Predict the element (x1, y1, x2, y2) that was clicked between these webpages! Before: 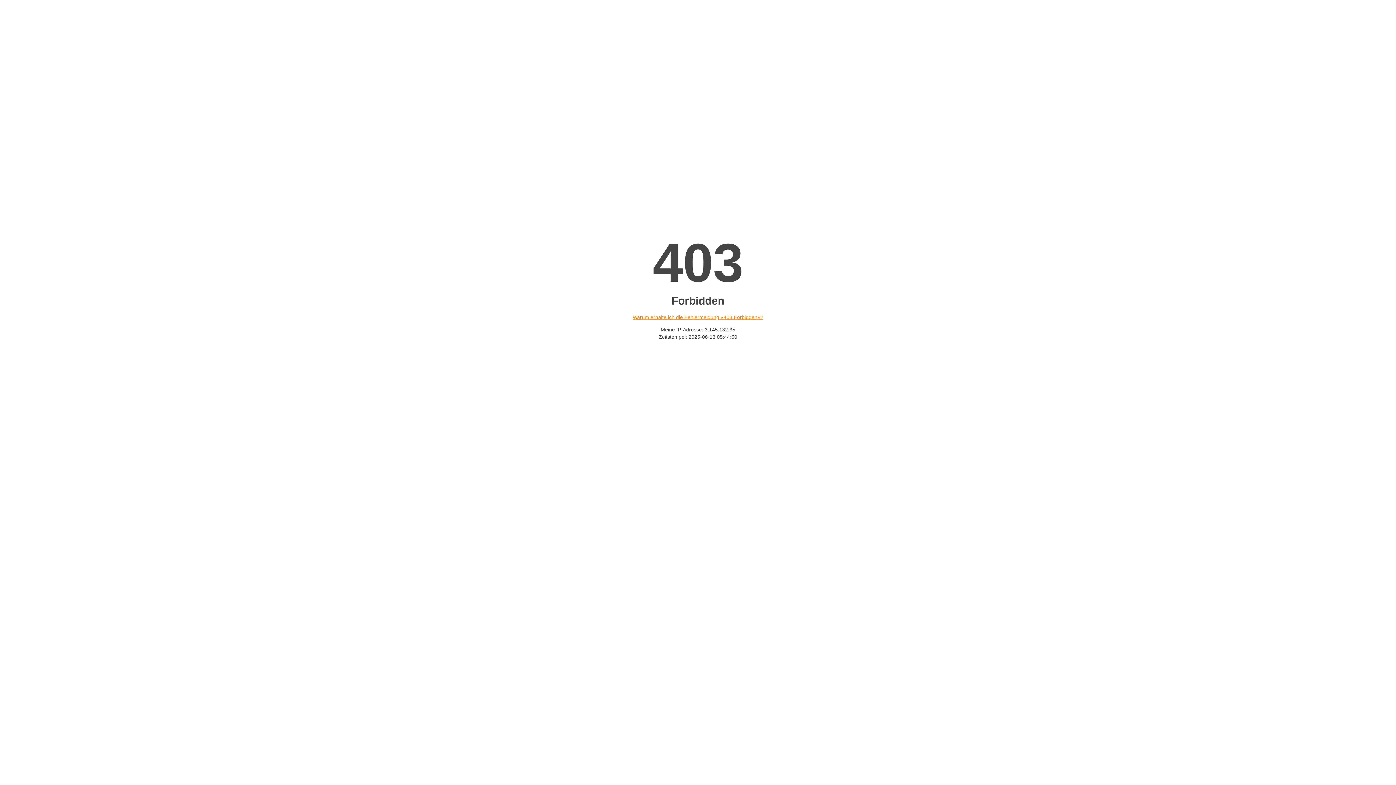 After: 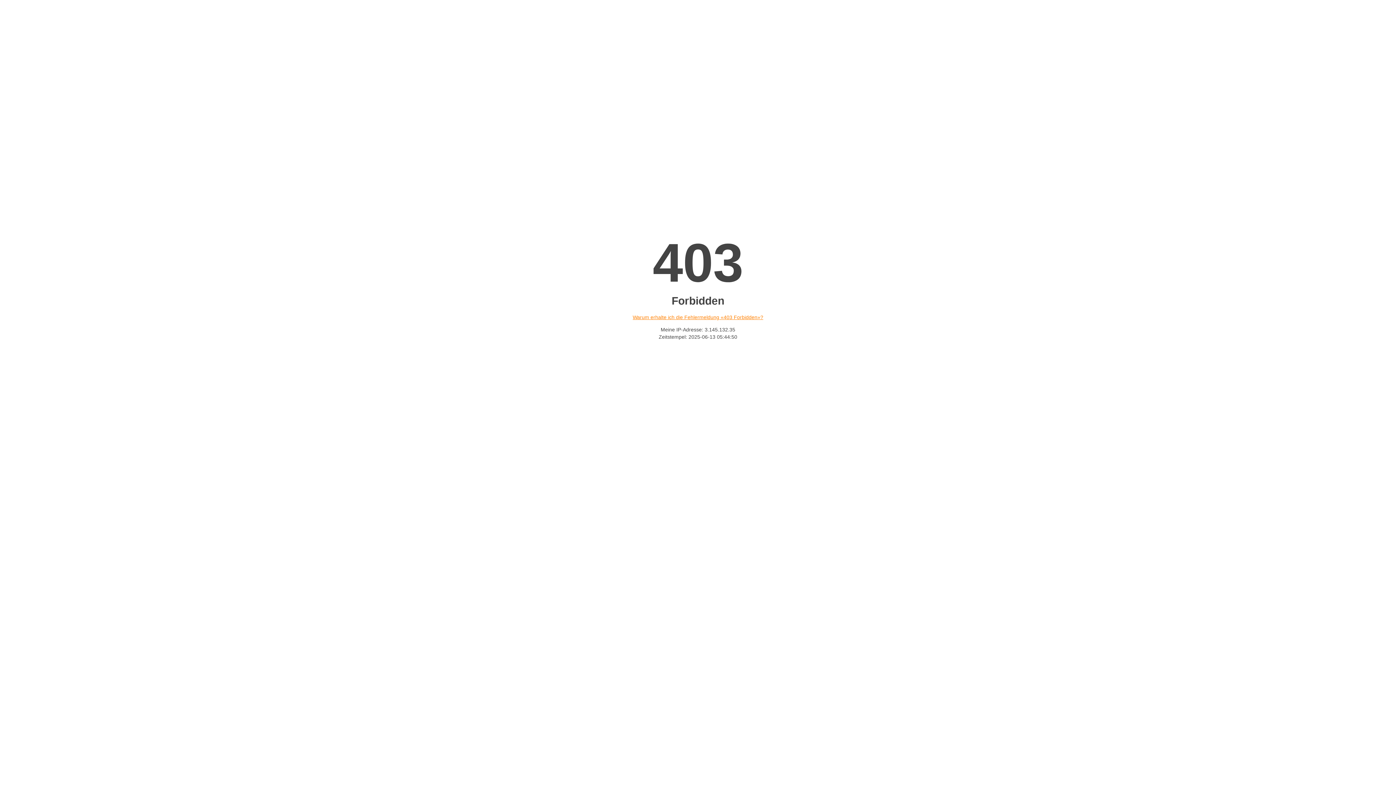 Action: label: Warum erhalte ich die Fehlermeldung «403 Forbidden»? bbox: (632, 314, 763, 320)